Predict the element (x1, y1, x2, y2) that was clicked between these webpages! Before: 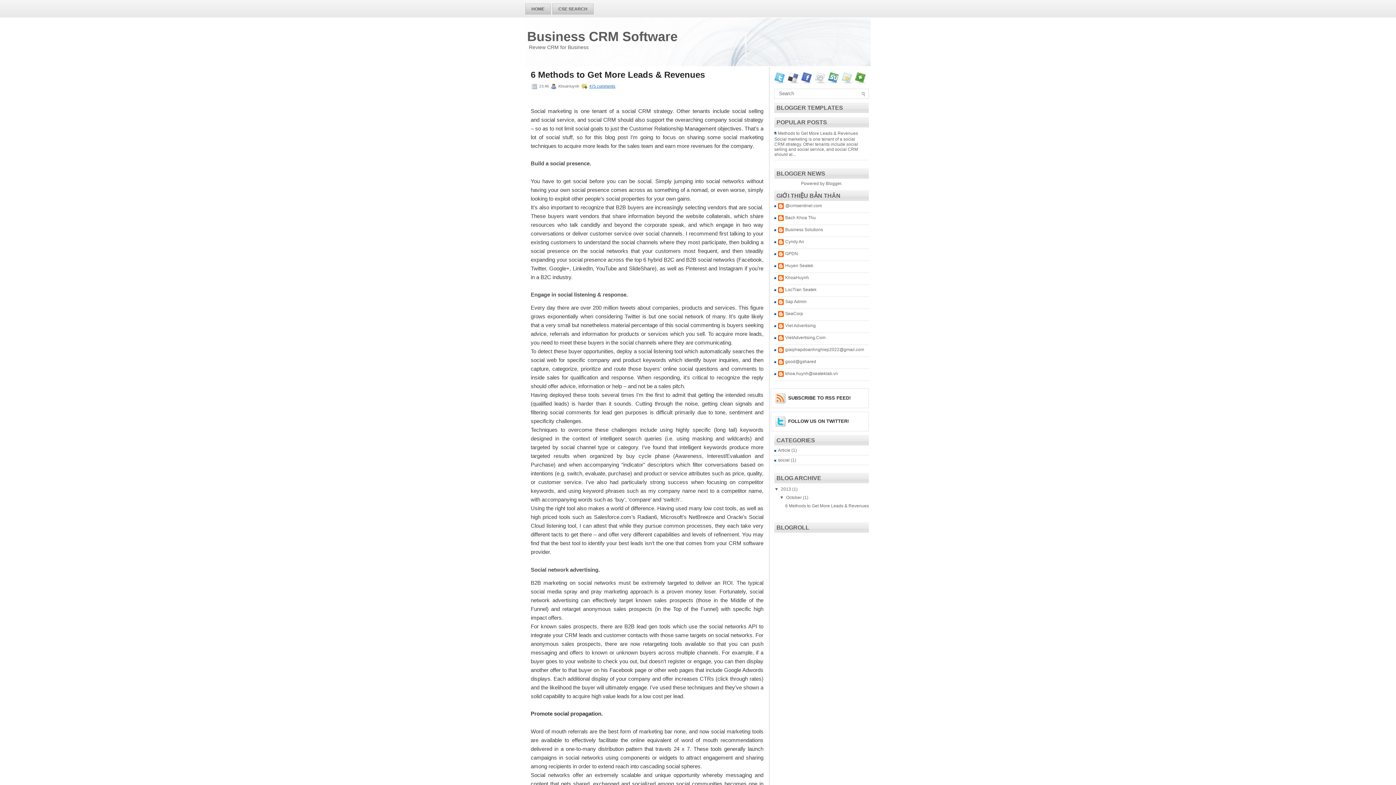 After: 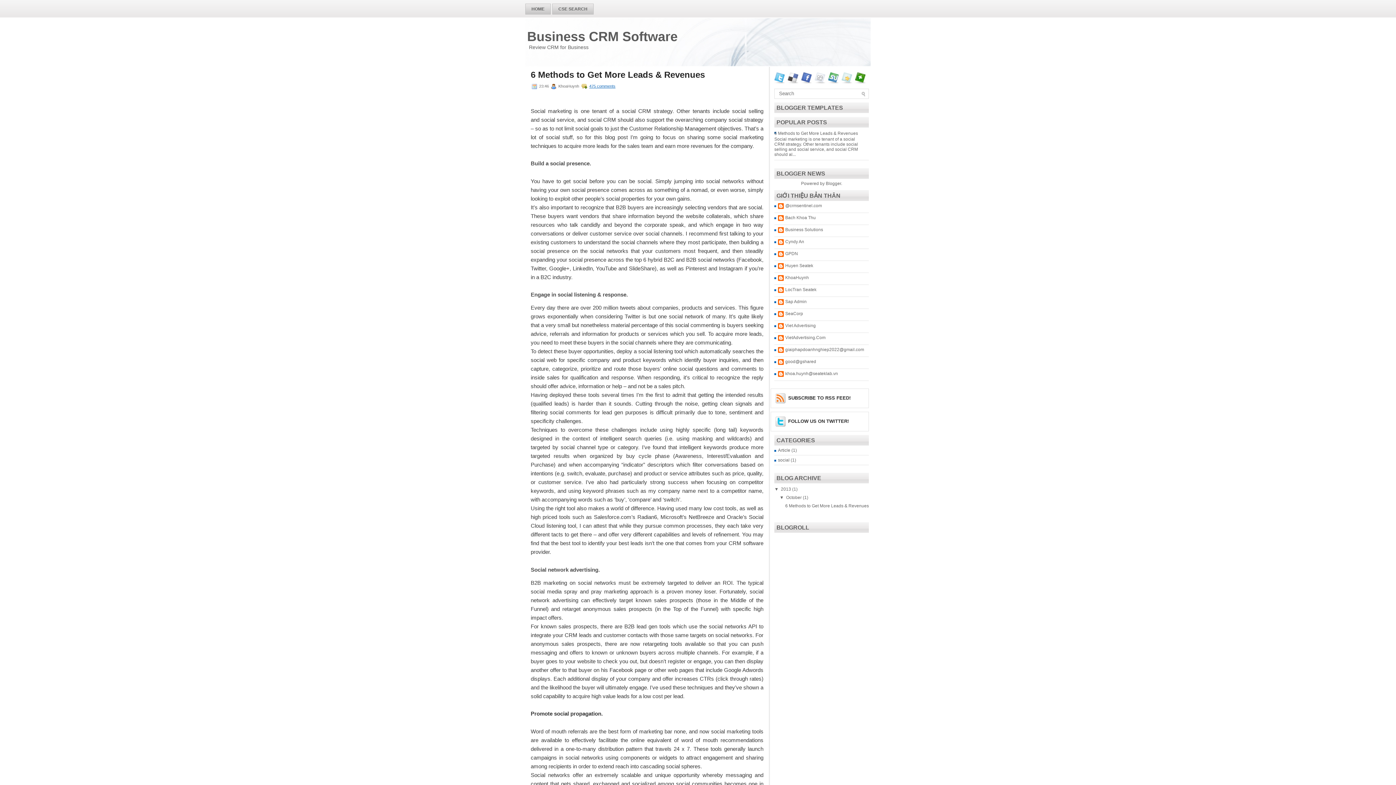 Action: bbox: (854, 80, 866, 85)